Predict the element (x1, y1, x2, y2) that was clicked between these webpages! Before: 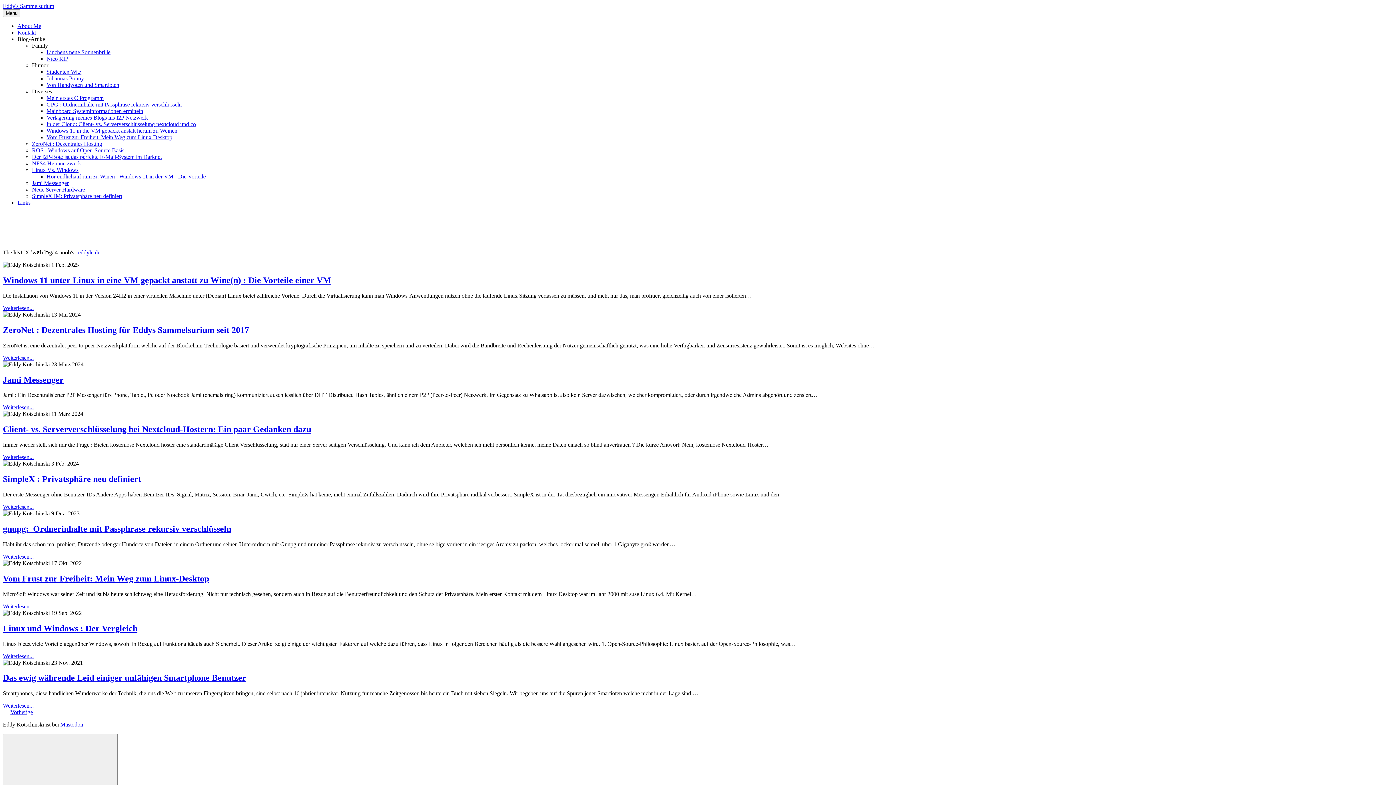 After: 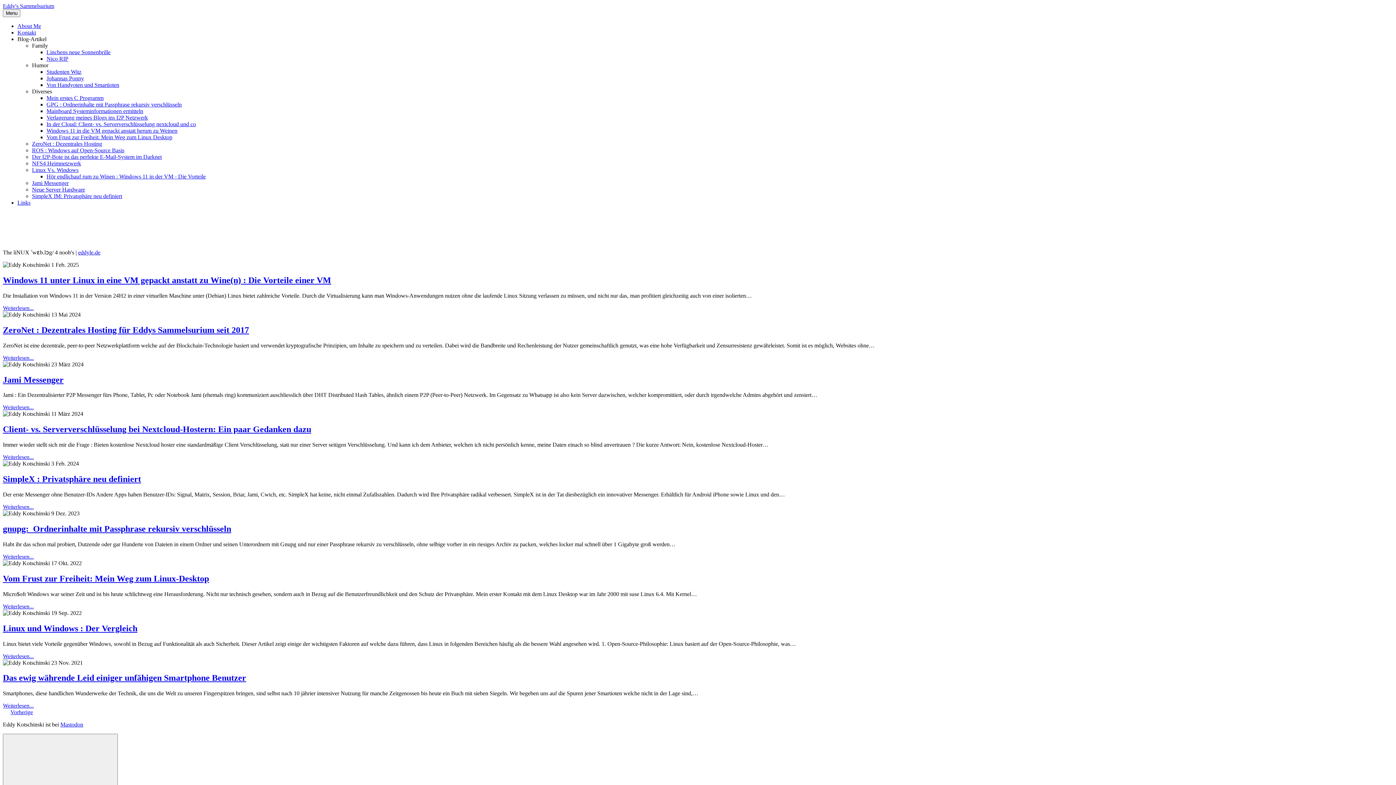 Action: label: Weiterlesen... bbox: (2, 404, 33, 410)